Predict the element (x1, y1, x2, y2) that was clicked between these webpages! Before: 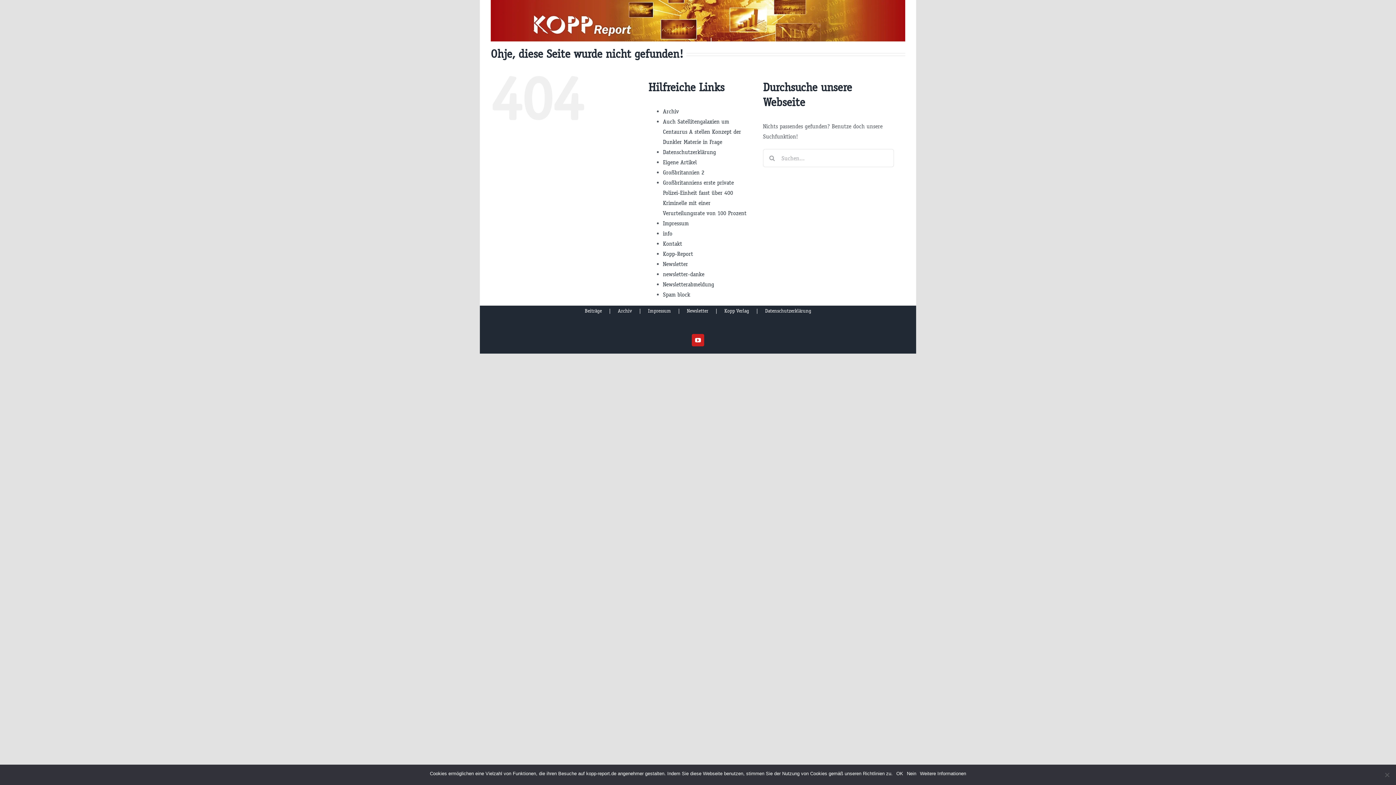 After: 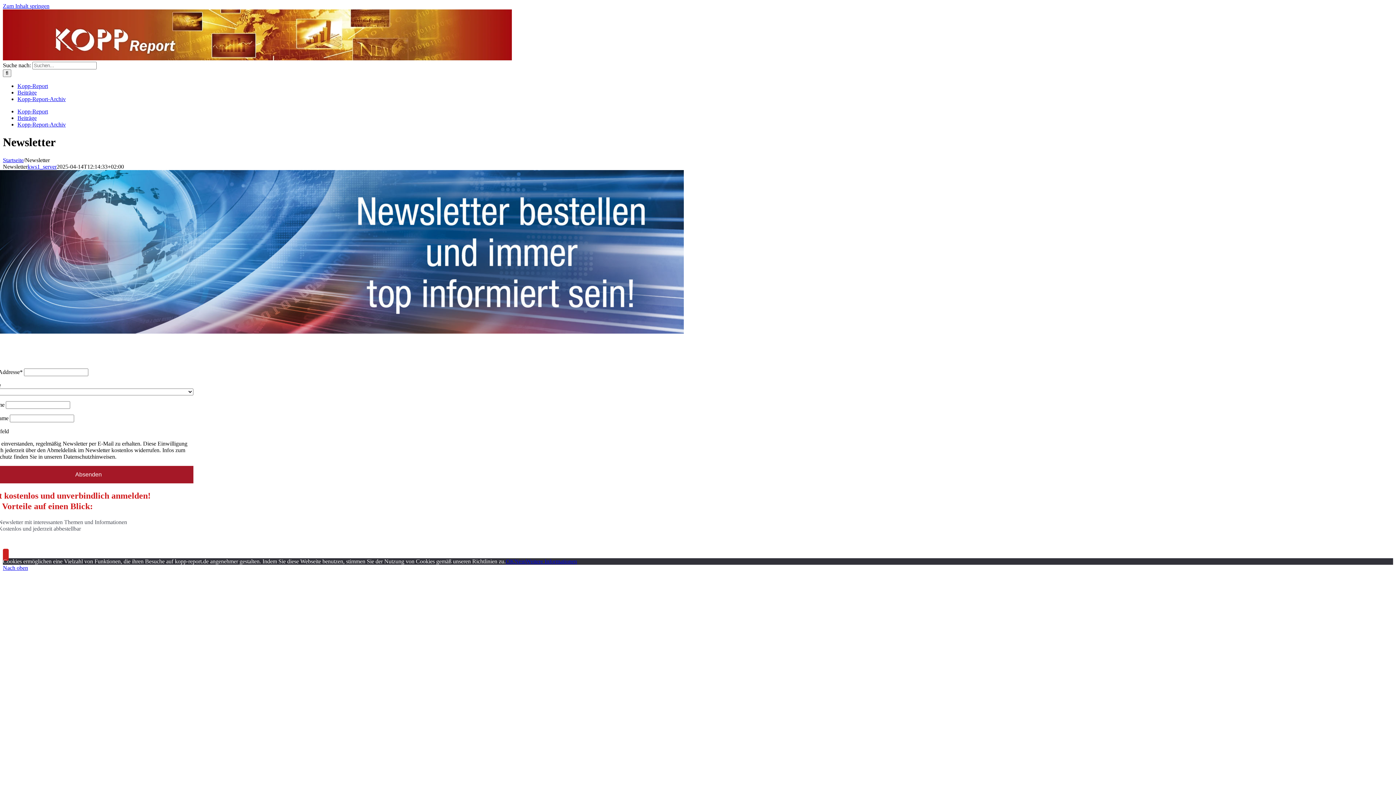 Action: label: Newsletter bbox: (663, 260, 688, 267)